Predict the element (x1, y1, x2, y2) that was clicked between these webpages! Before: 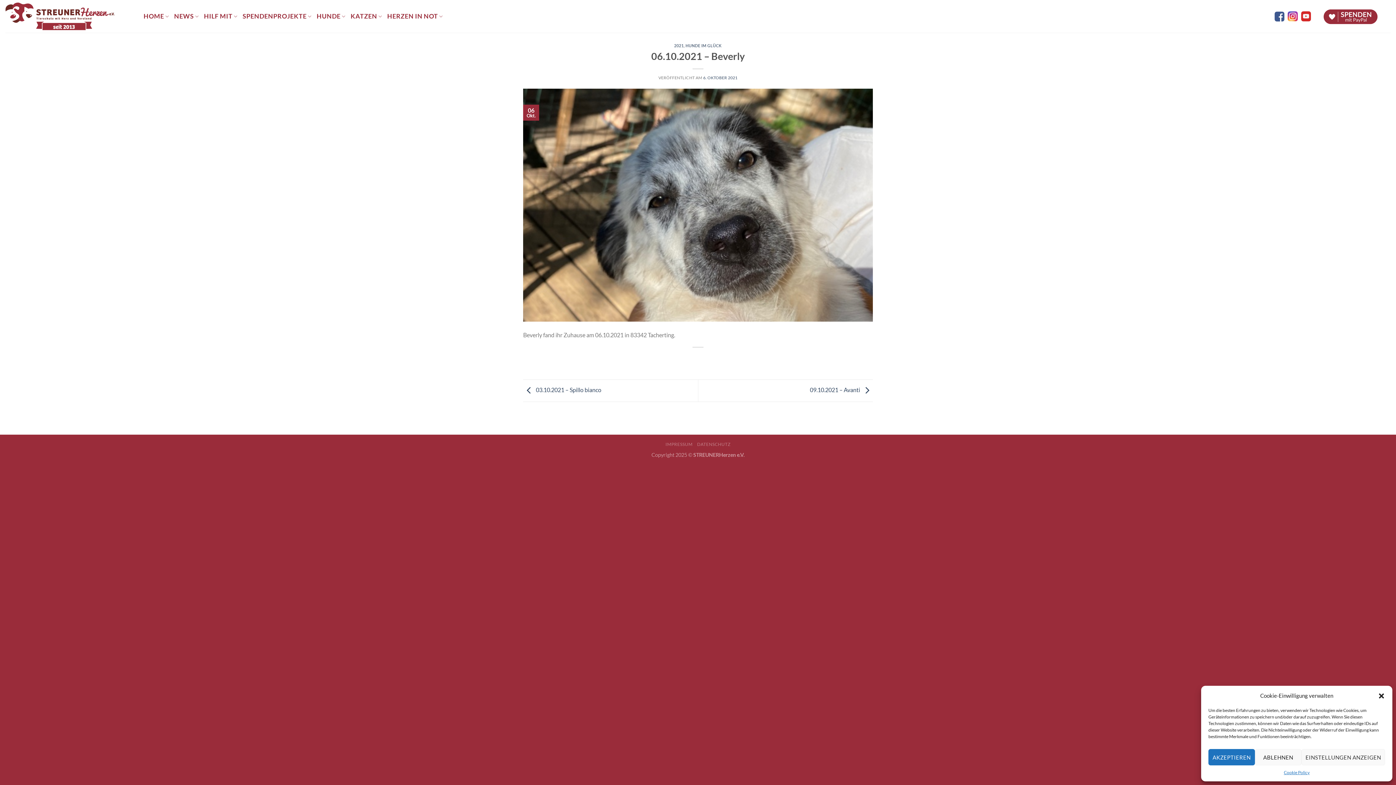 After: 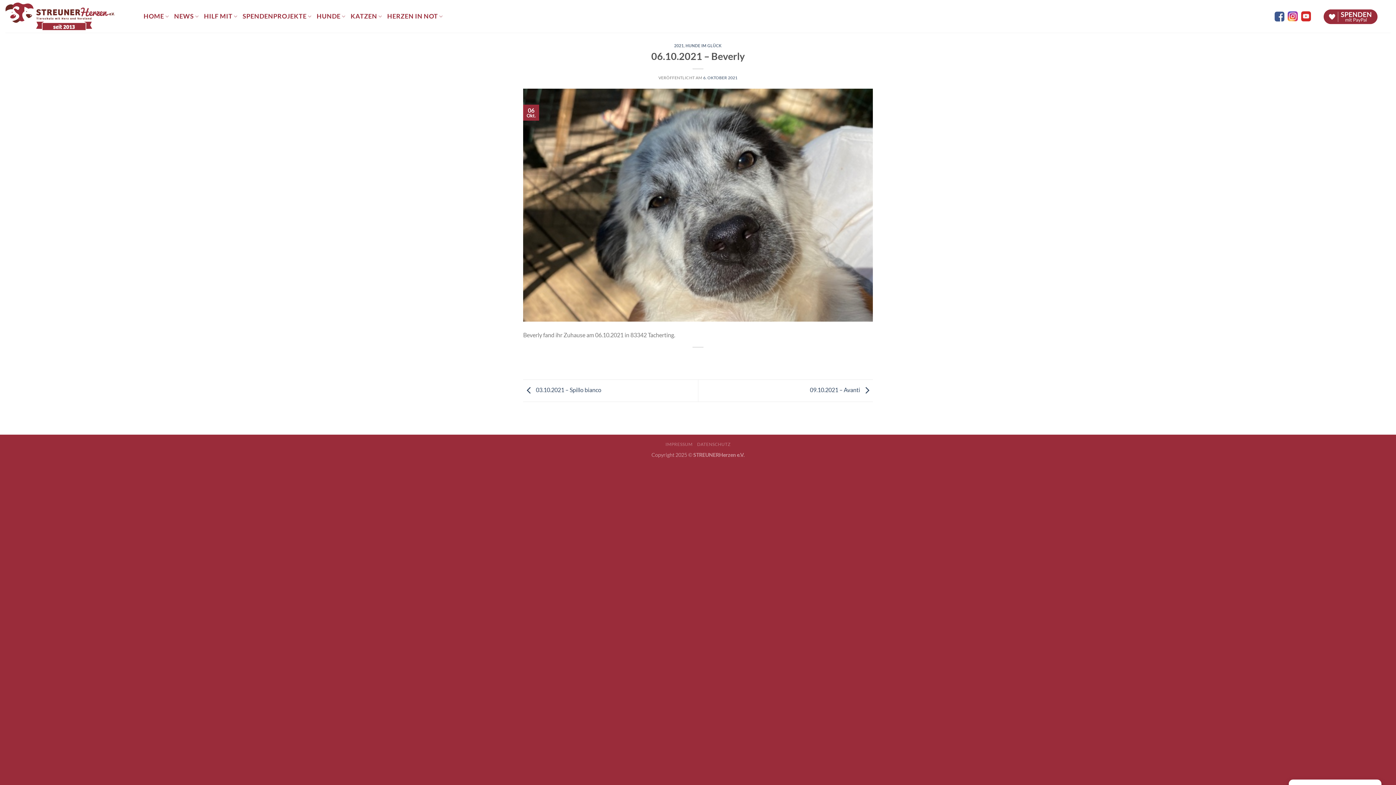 Action: bbox: (1208, 749, 1255, 765) label: AKZEPTIEREN